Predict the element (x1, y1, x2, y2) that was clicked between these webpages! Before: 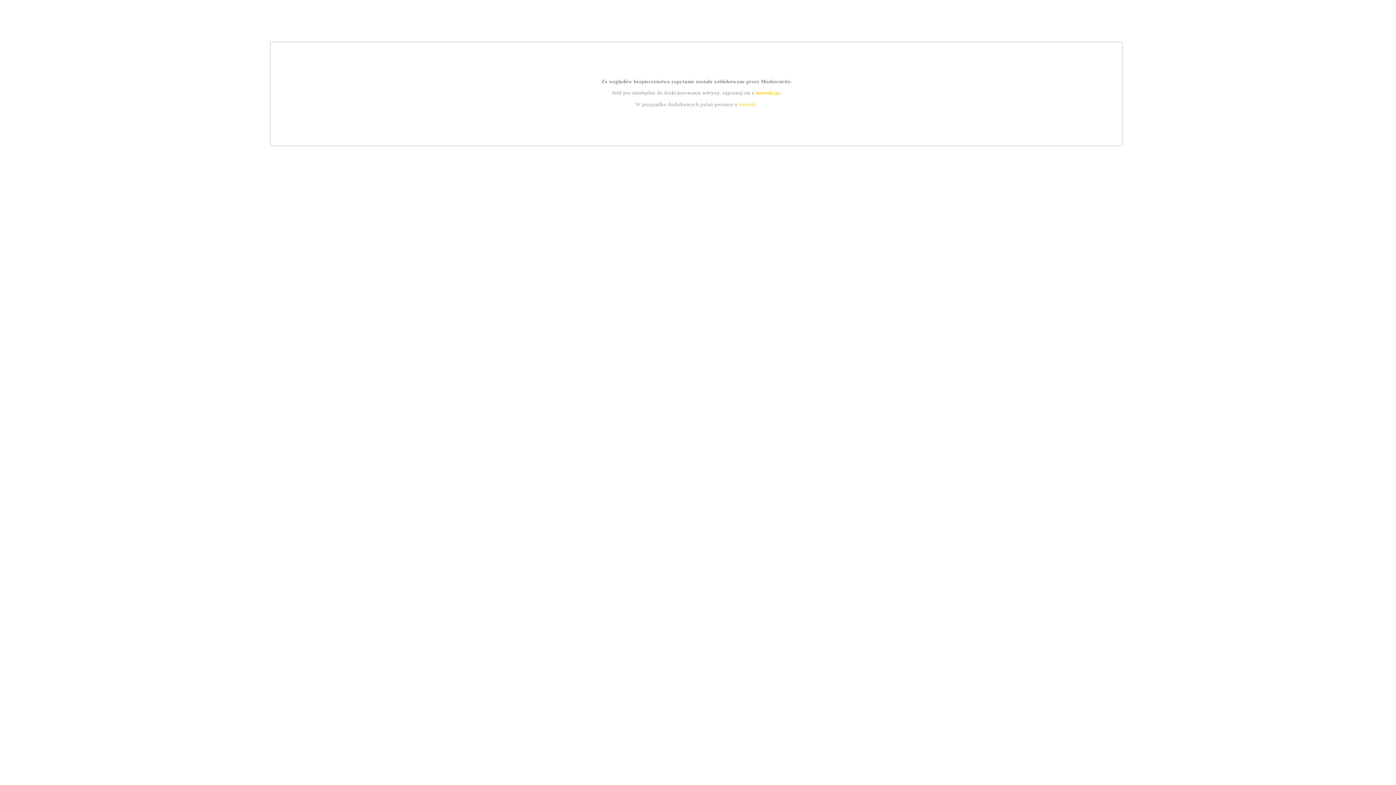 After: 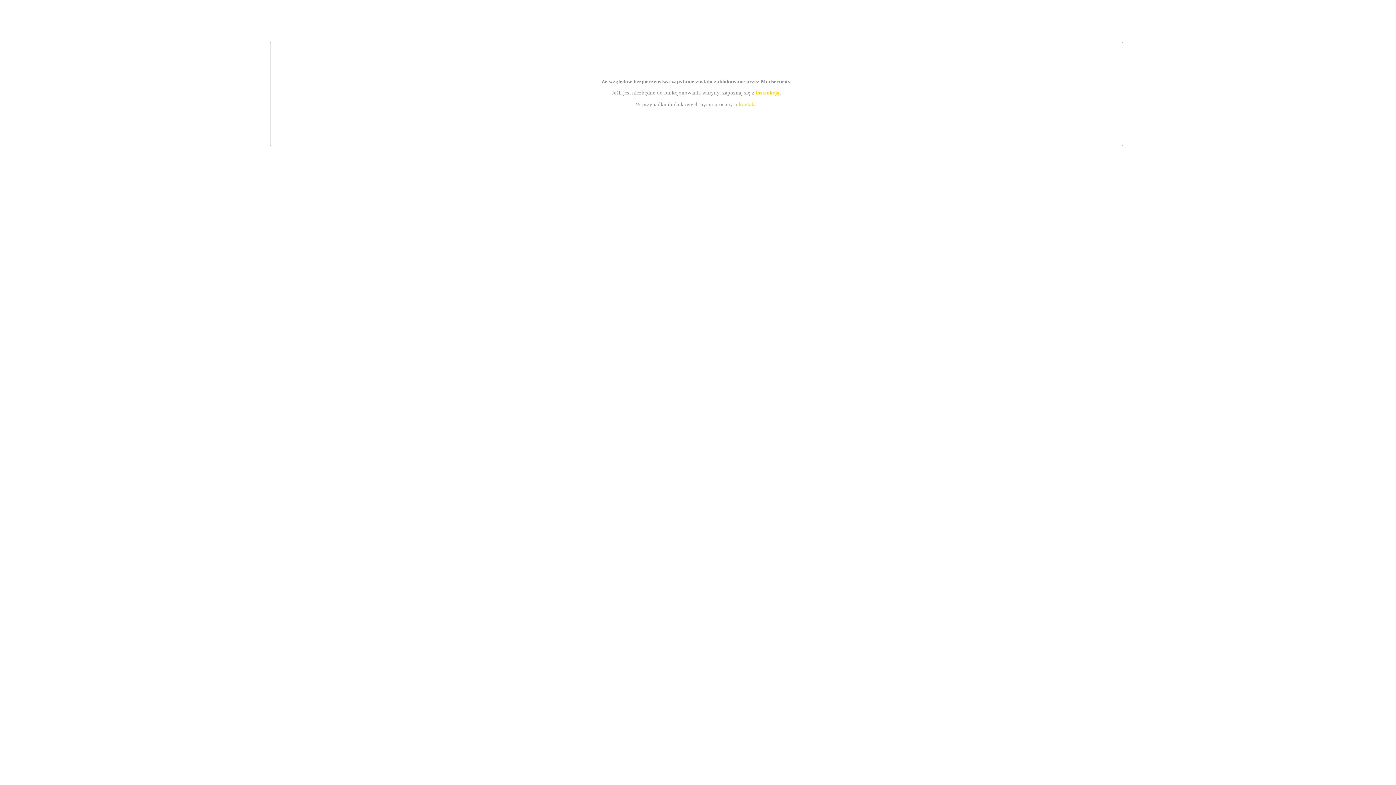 Action: label: instrukcją bbox: (755, 89, 779, 95)